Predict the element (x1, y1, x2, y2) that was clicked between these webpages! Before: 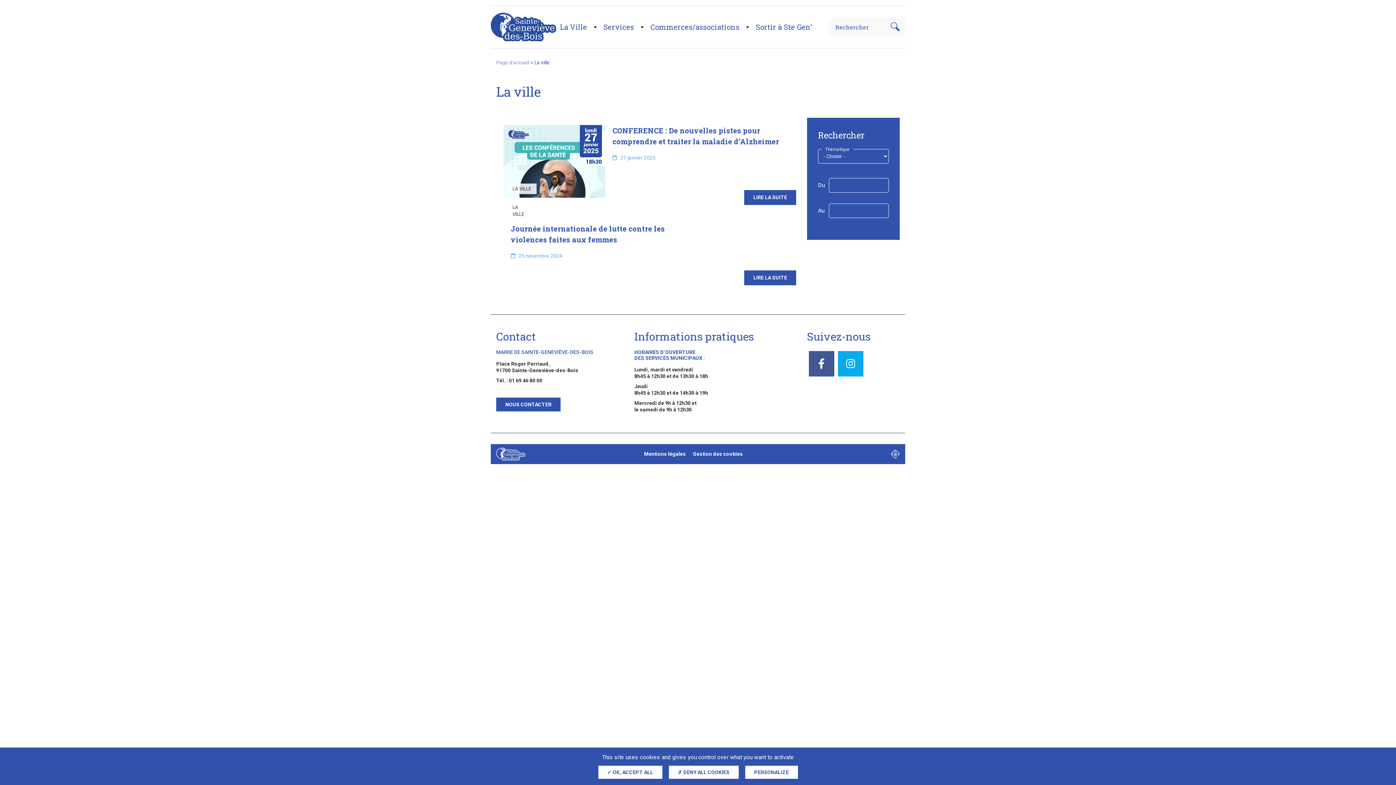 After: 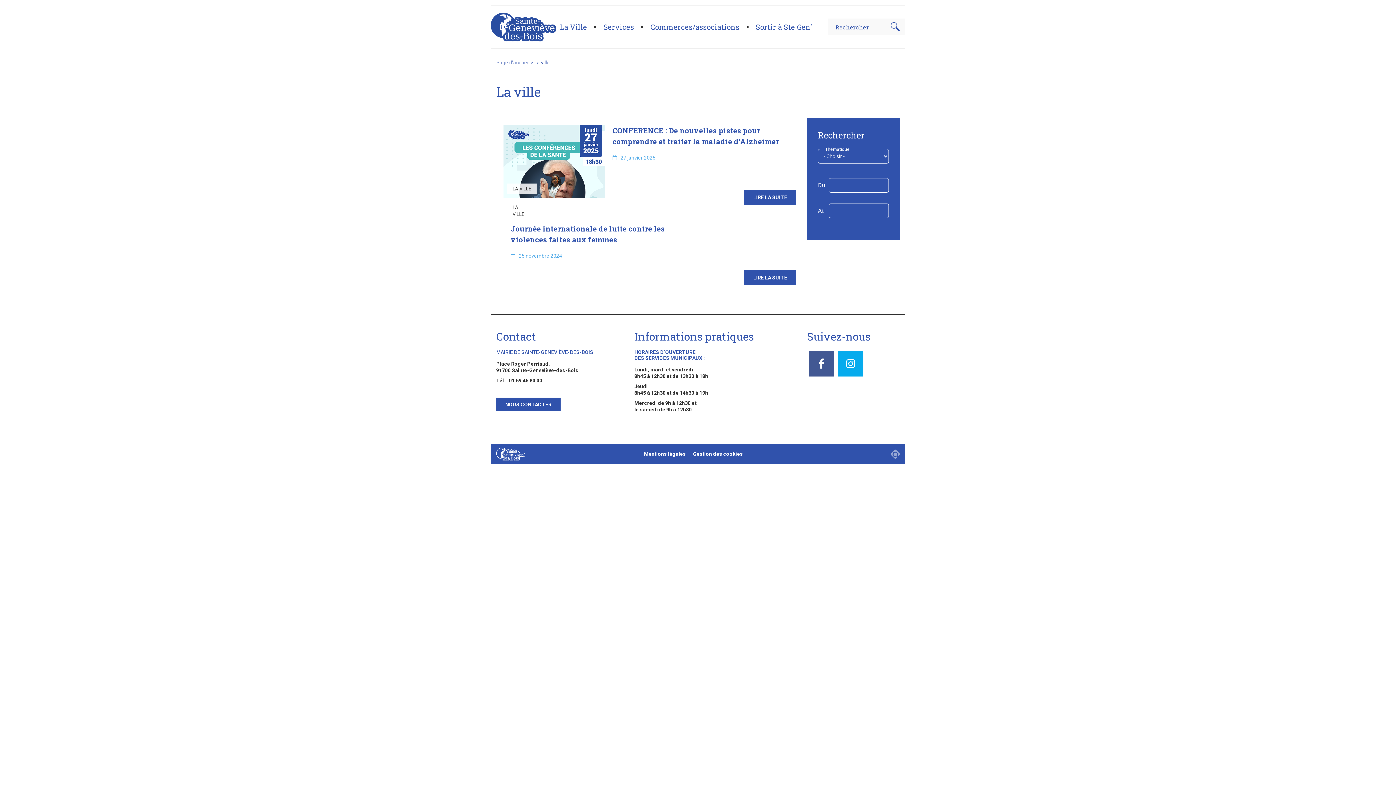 Action: bbox: (668, 766, 738, 779) label:  DENY ALL COOKIES